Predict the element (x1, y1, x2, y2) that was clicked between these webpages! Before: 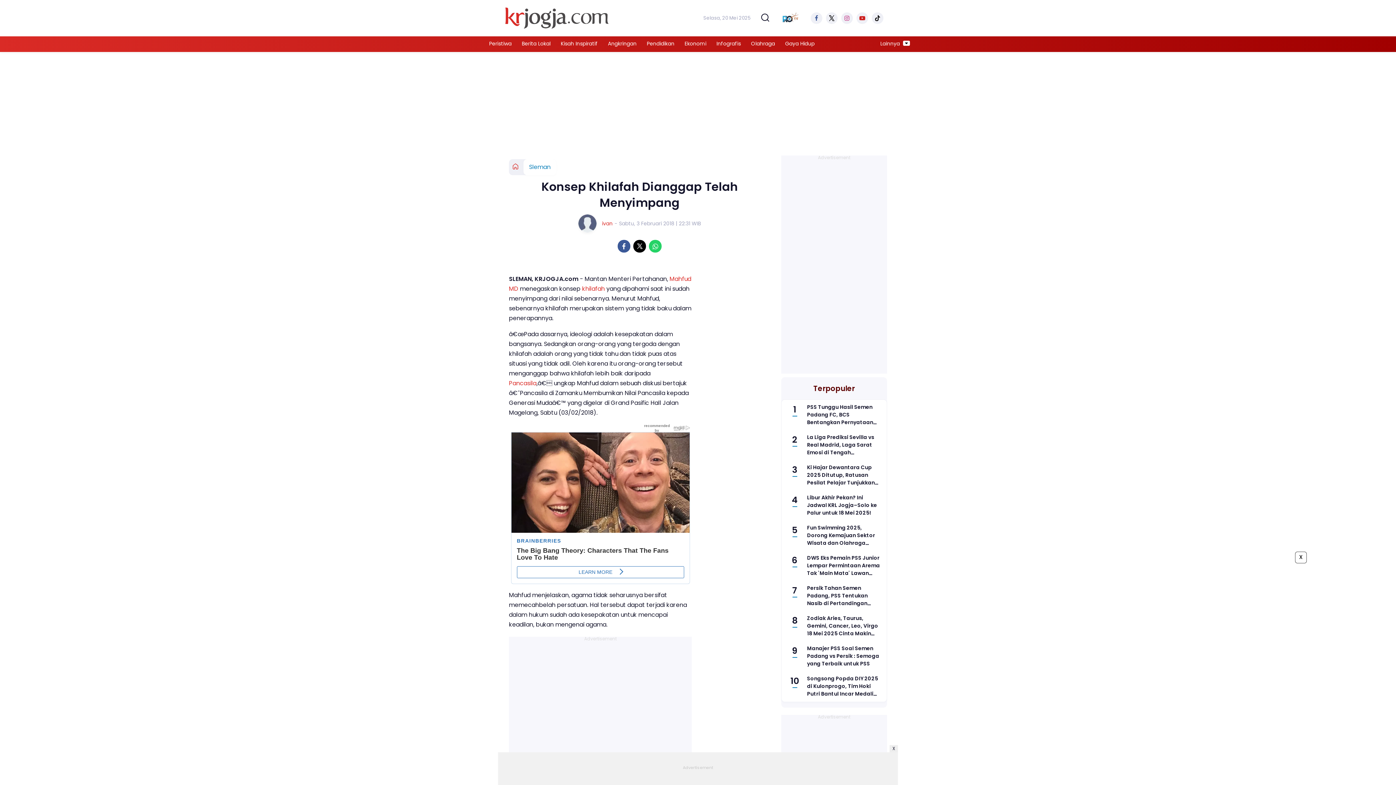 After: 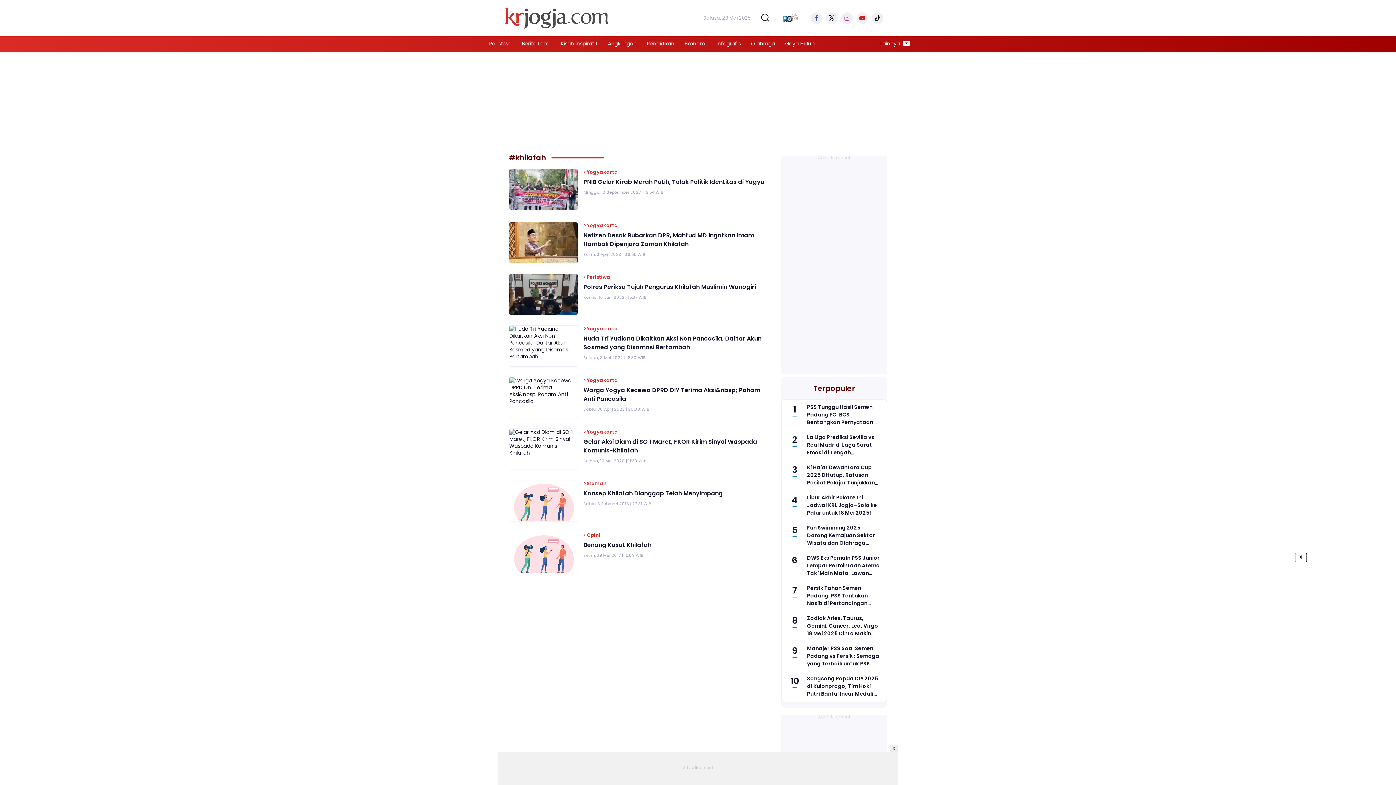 Action: bbox: (582, 284, 605, 293) label: khilafah